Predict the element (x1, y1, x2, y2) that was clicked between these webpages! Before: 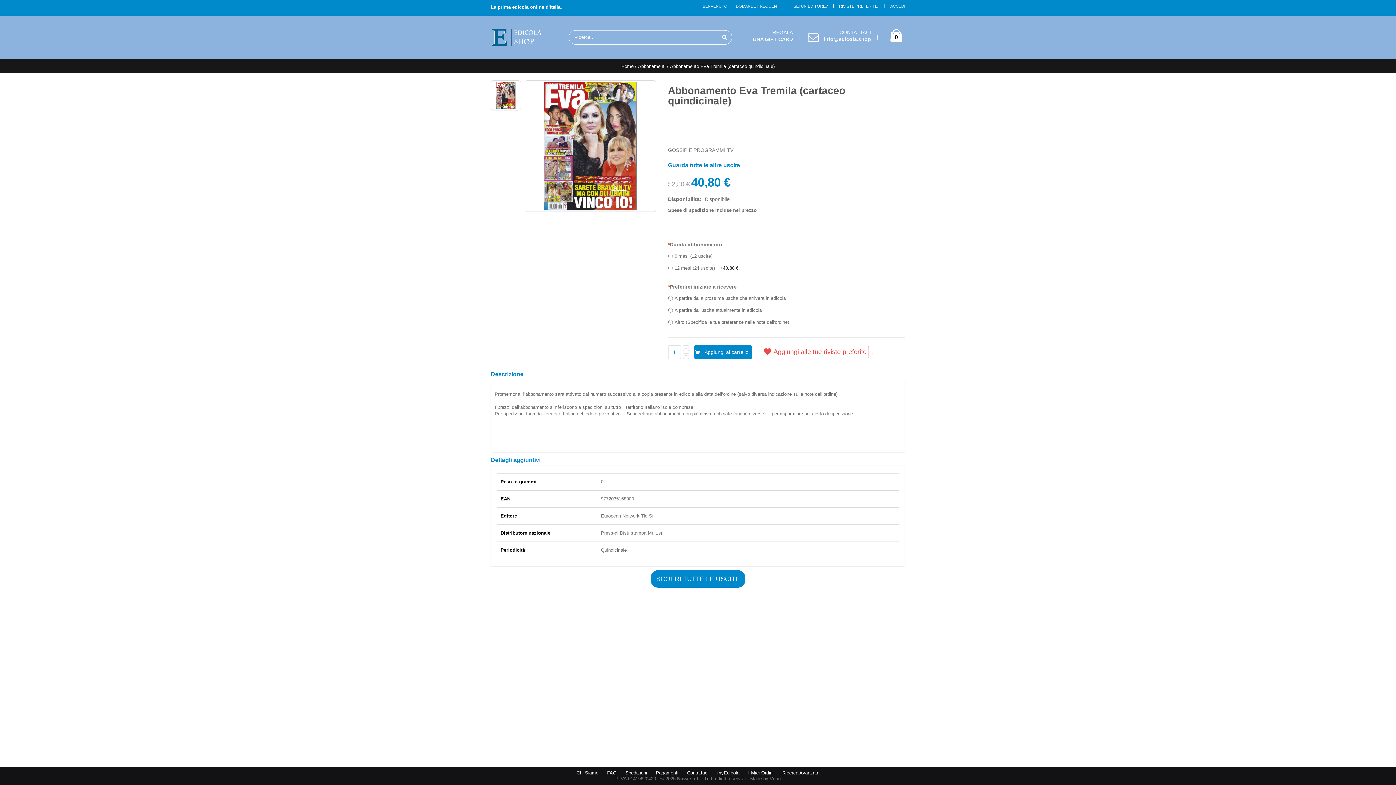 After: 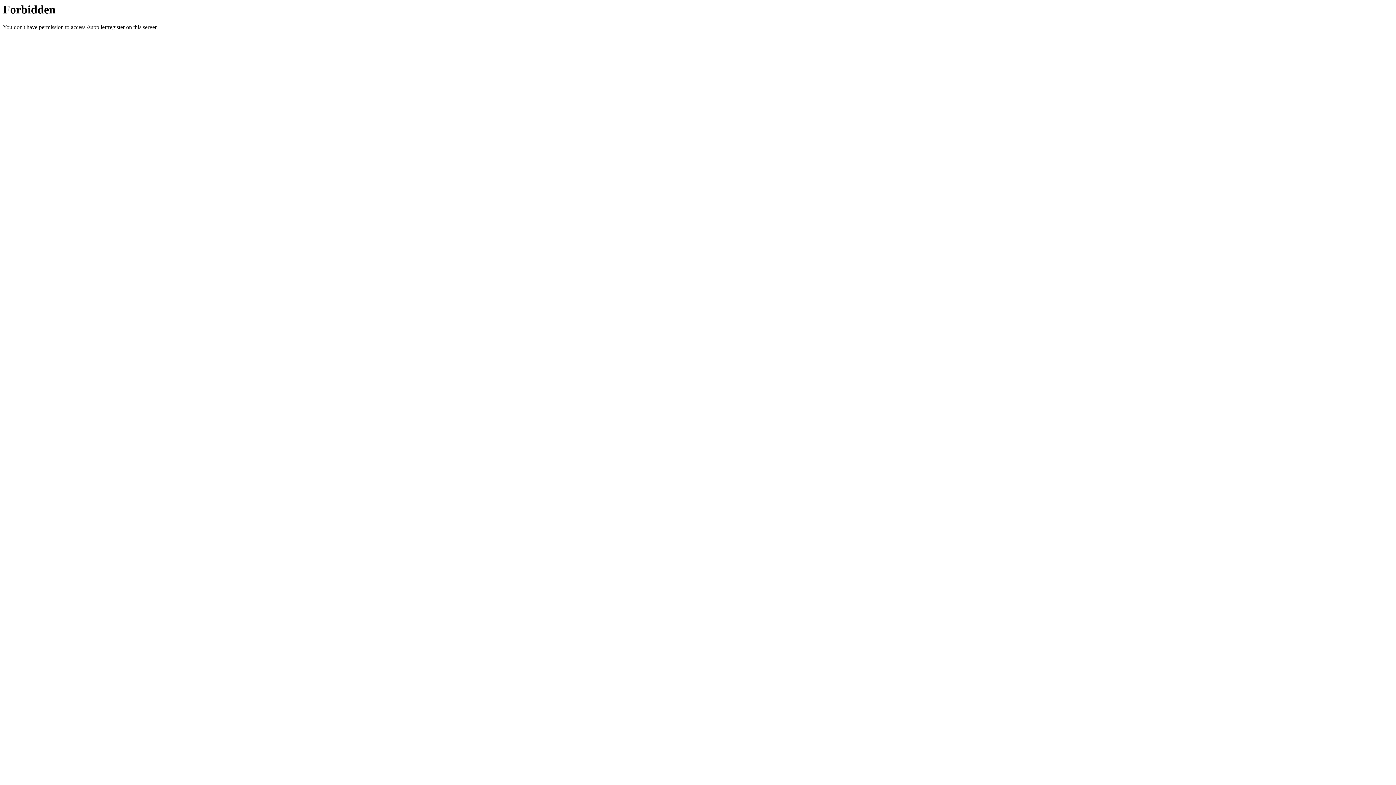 Action: label: SEI UN EDITORE? bbox: (793, 4, 828, 8)